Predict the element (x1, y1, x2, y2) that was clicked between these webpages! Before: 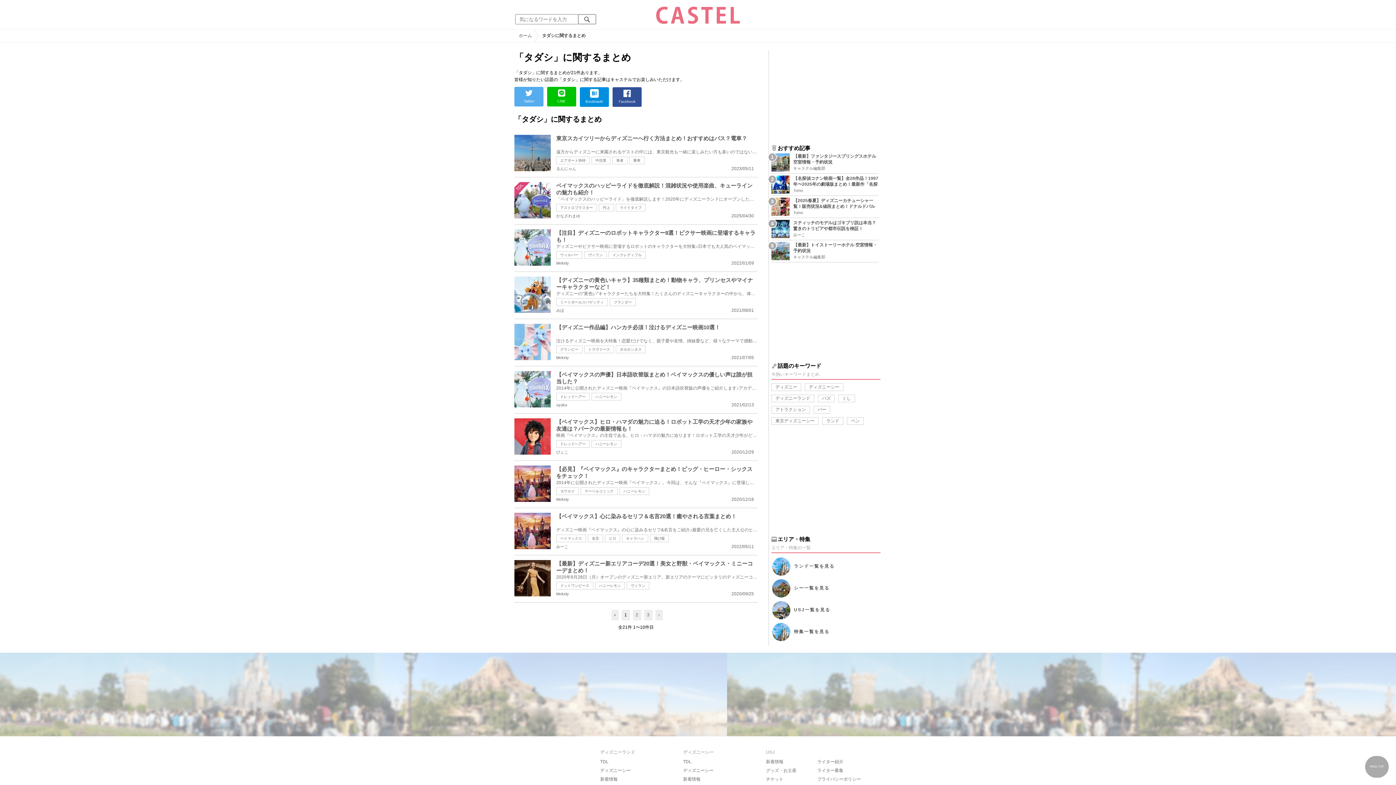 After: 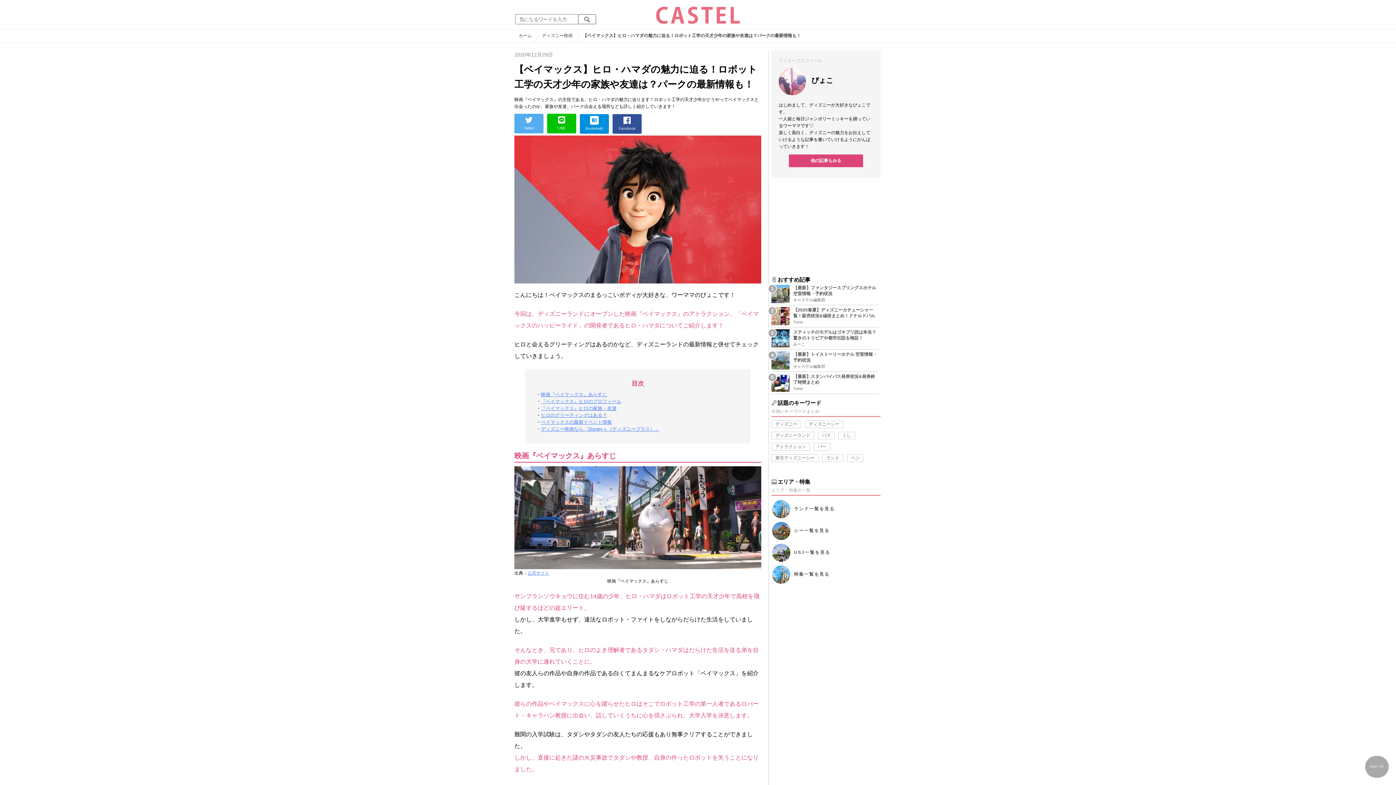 Action: bbox: (556, 418, 757, 432) label: 【ベイマックス】ヒロ・ハマダの魅力に迫る！ロボット工学の天才少年の家族や友達は？パークの最新情報も！